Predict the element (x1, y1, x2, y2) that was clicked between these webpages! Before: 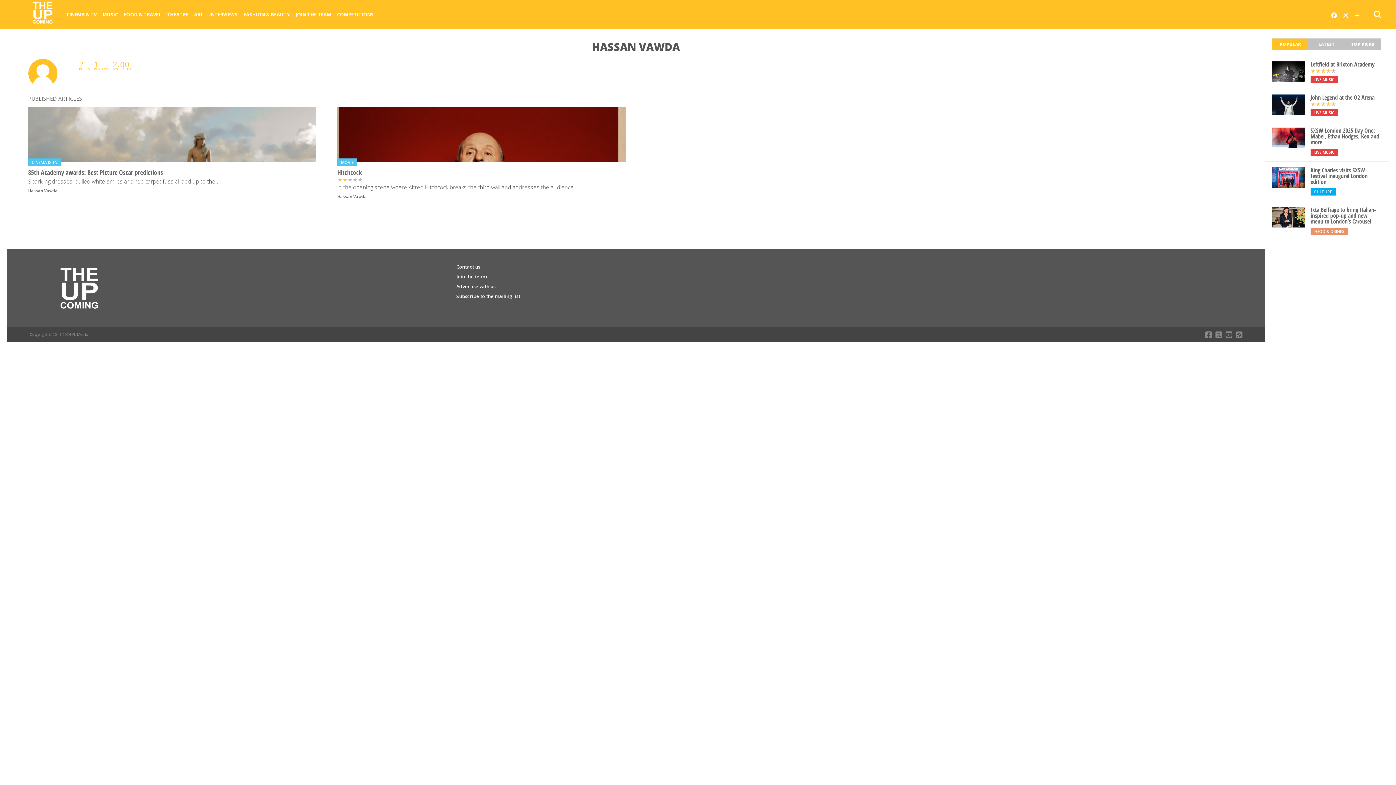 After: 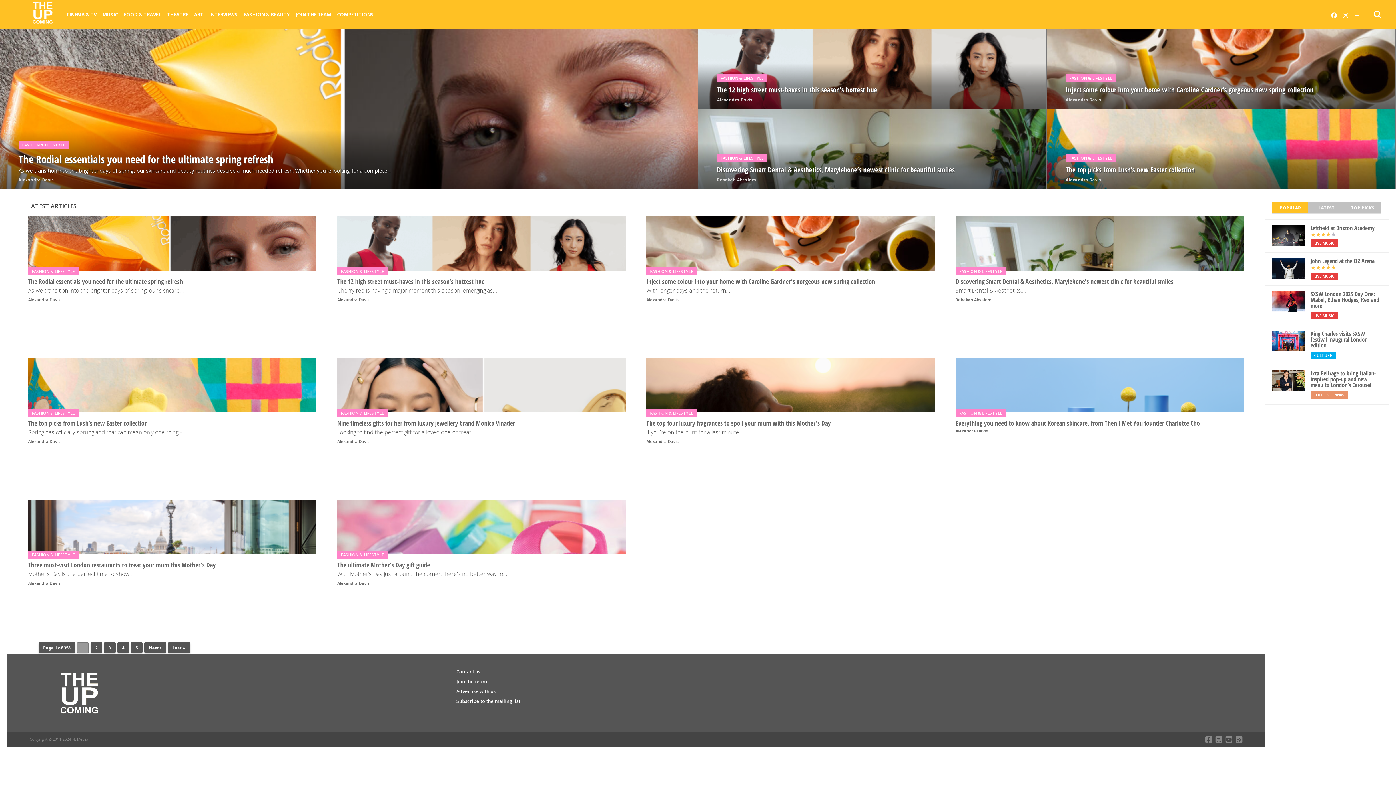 Action: label: FASHION & BEAUTY bbox: (240, 0, 292, 27)